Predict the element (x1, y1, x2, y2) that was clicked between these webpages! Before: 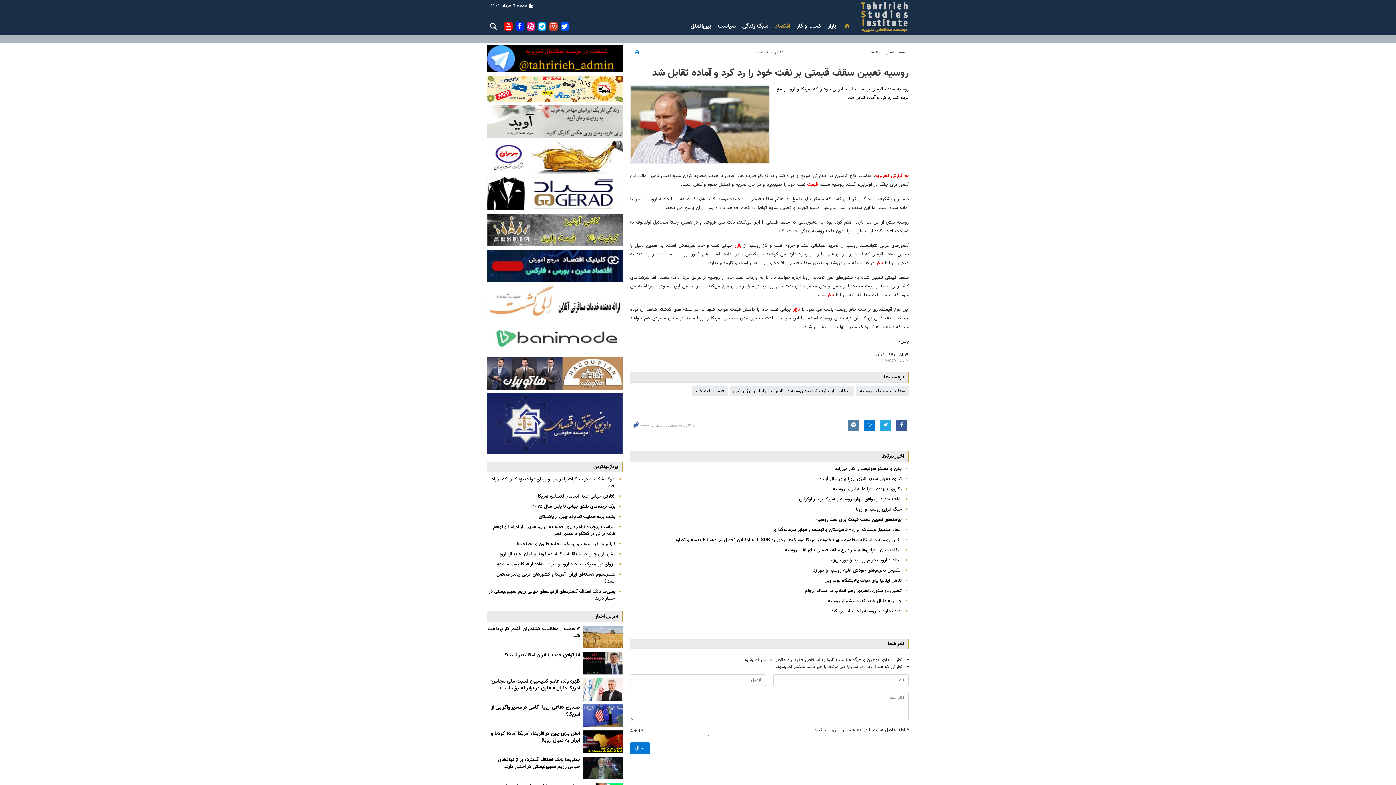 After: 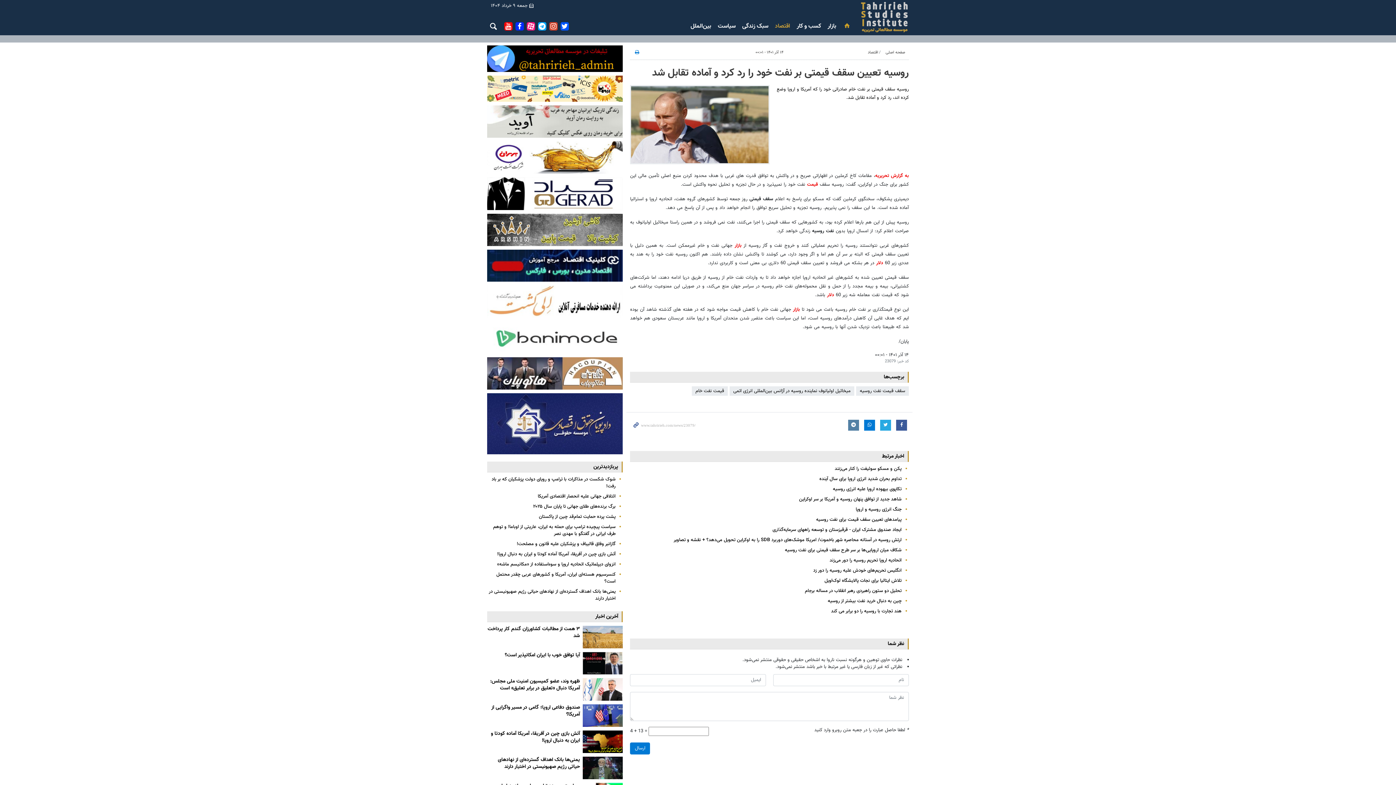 Action: bbox: (583, 678, 623, 701)